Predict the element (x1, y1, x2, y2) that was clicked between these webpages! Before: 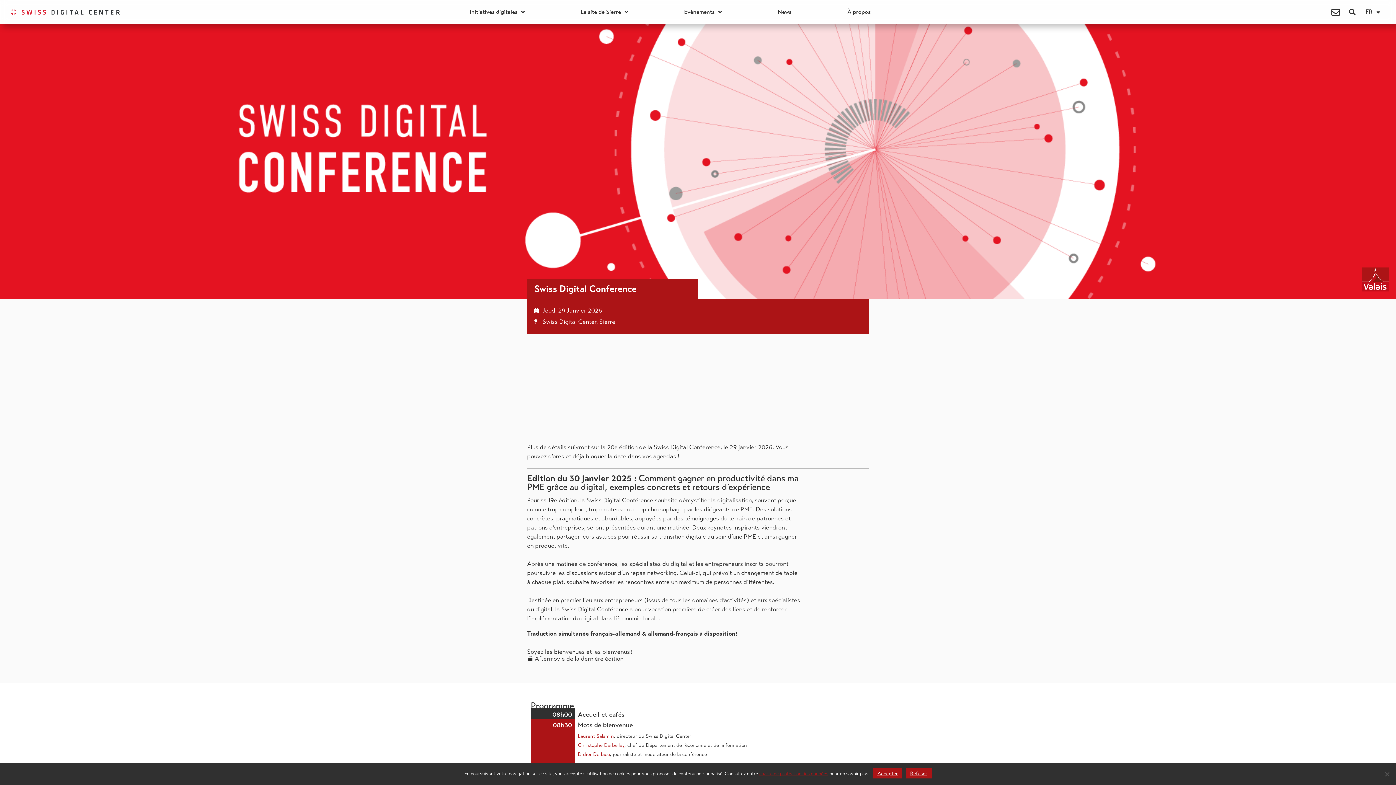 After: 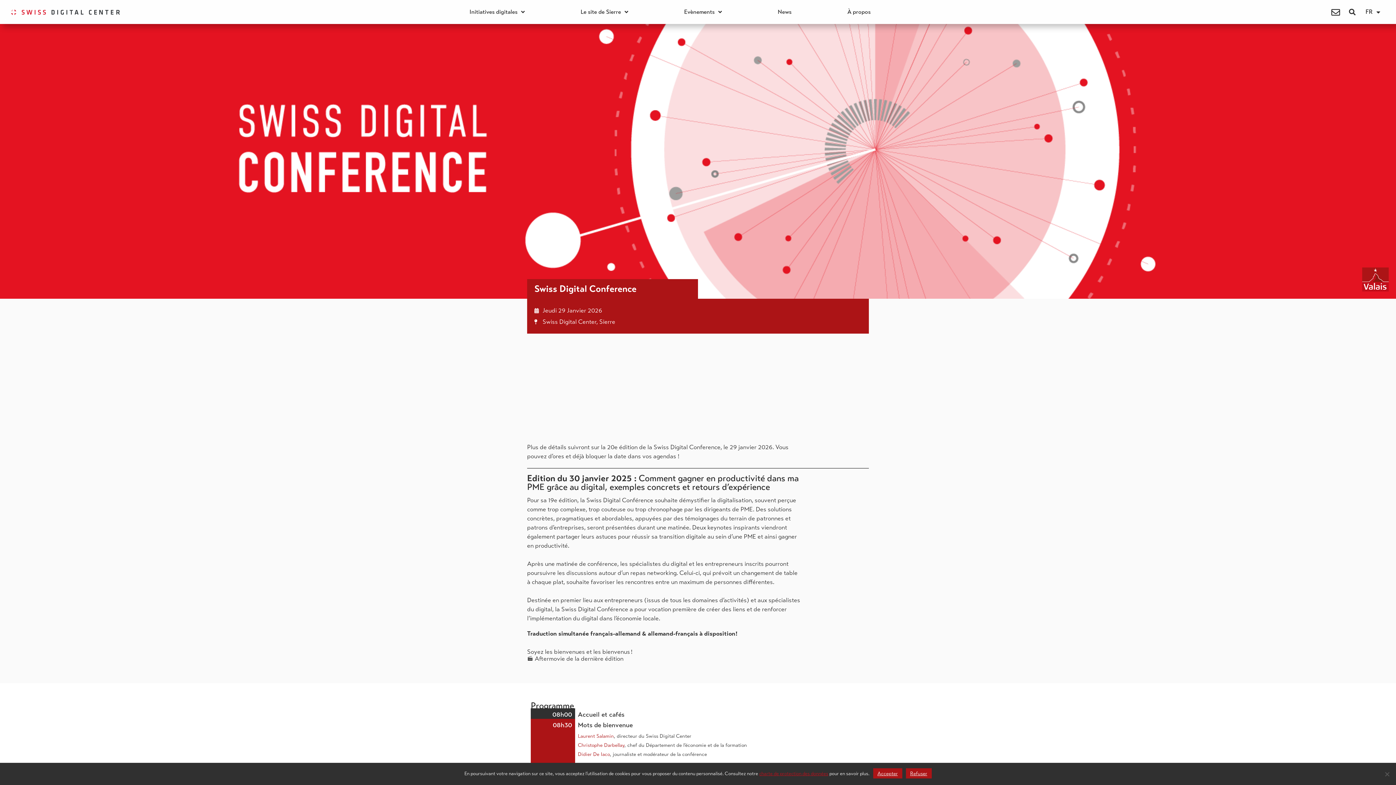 Action: label: charte de protection des données bbox: (759, 770, 828, 777)